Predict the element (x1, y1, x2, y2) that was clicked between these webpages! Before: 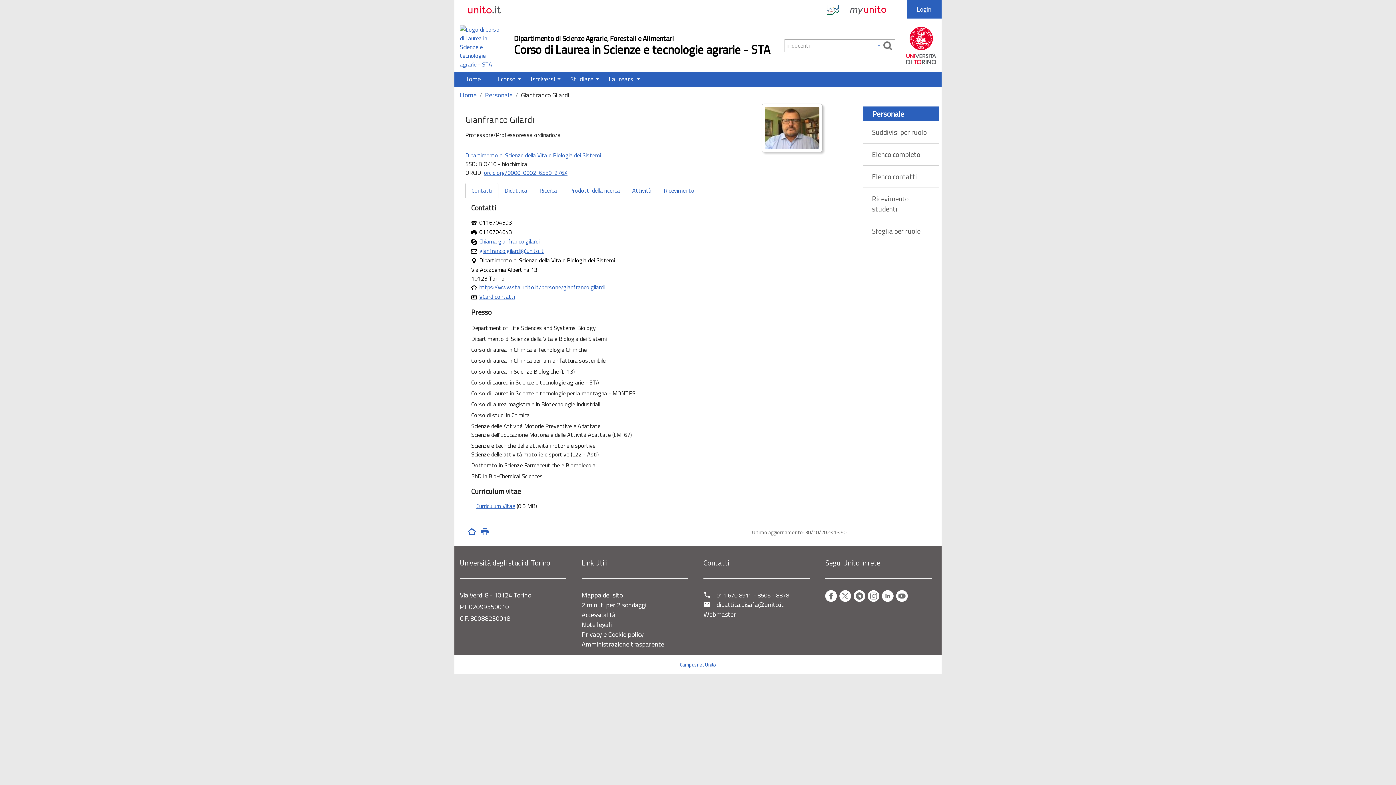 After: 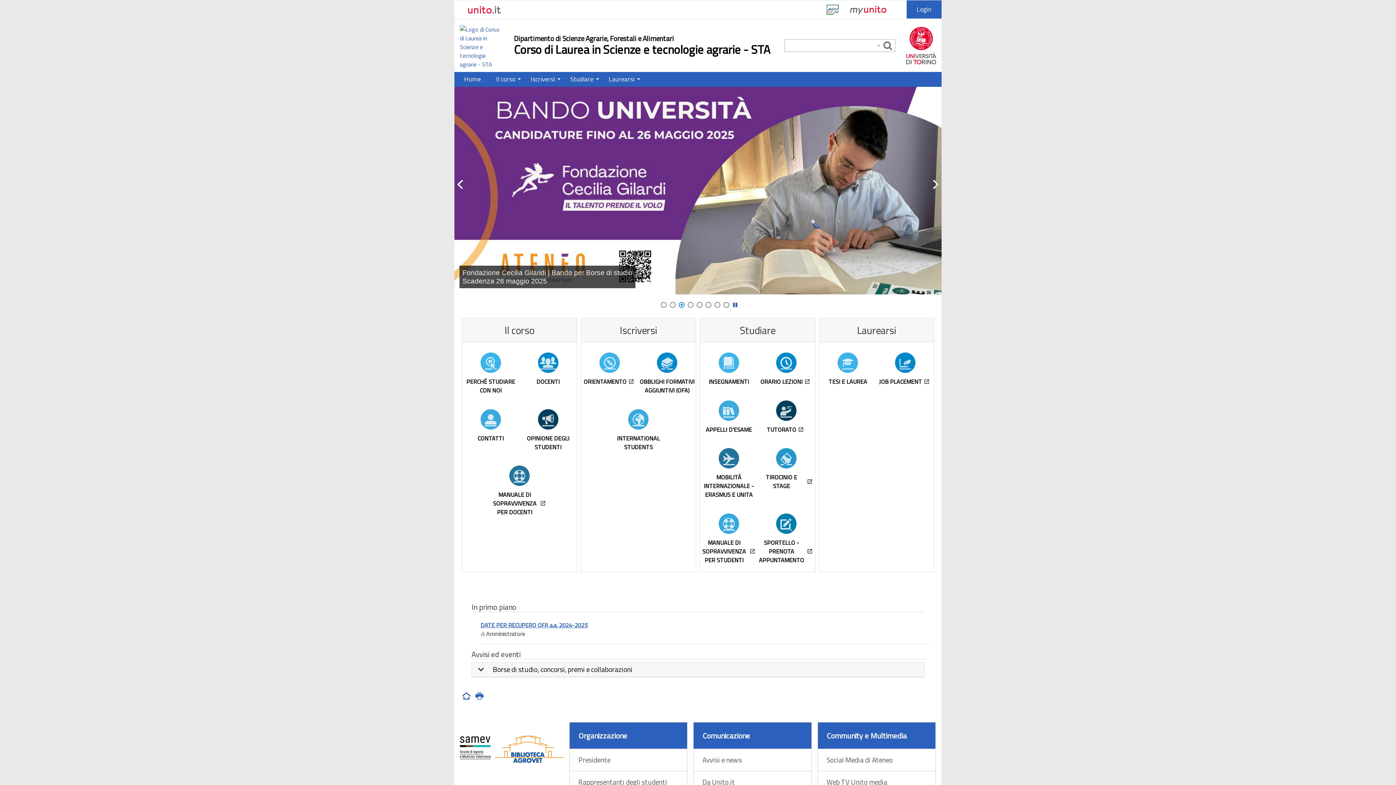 Action: bbox: (466, 525, 477, 540) label: Home